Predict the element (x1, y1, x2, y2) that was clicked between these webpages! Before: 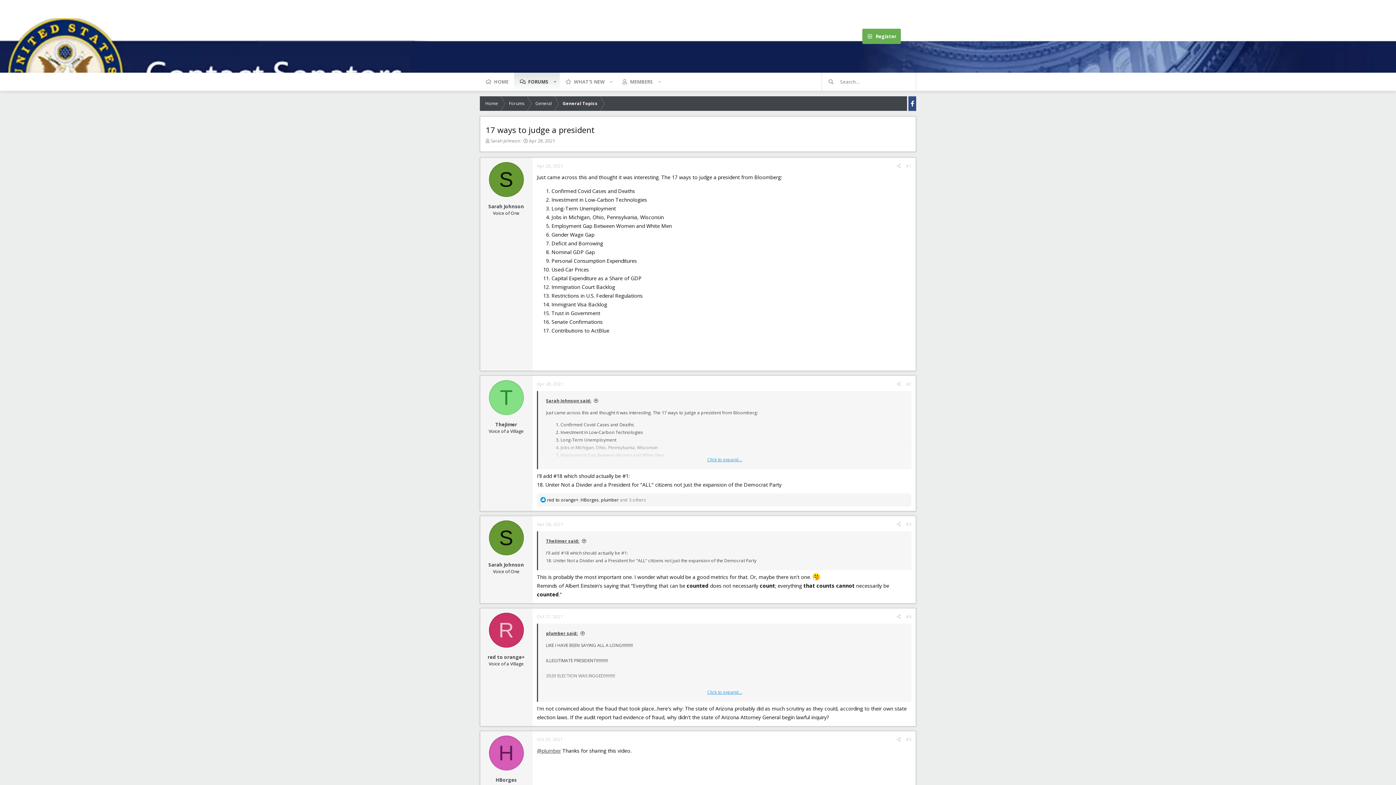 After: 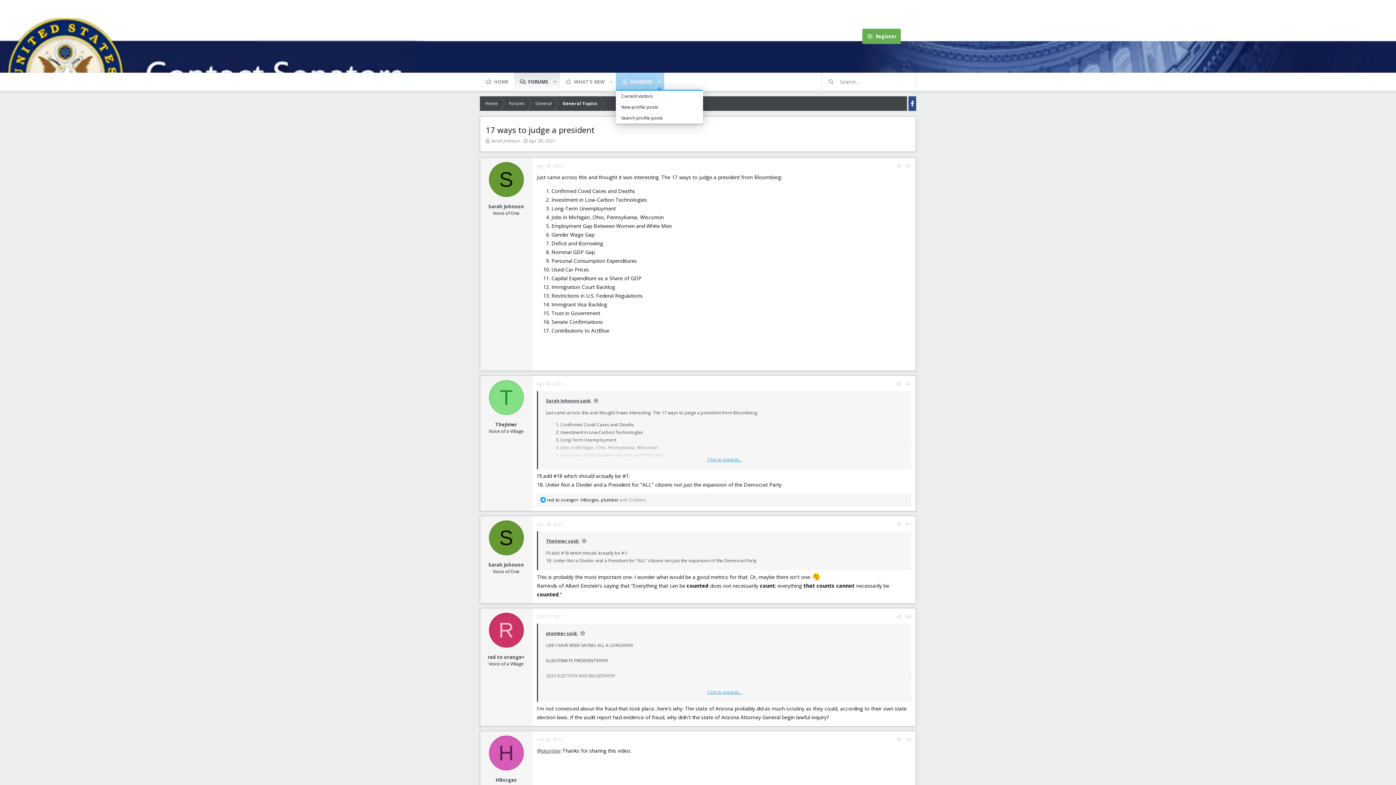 Action: bbox: (654, 72, 664, 90) label: Toggle expanded